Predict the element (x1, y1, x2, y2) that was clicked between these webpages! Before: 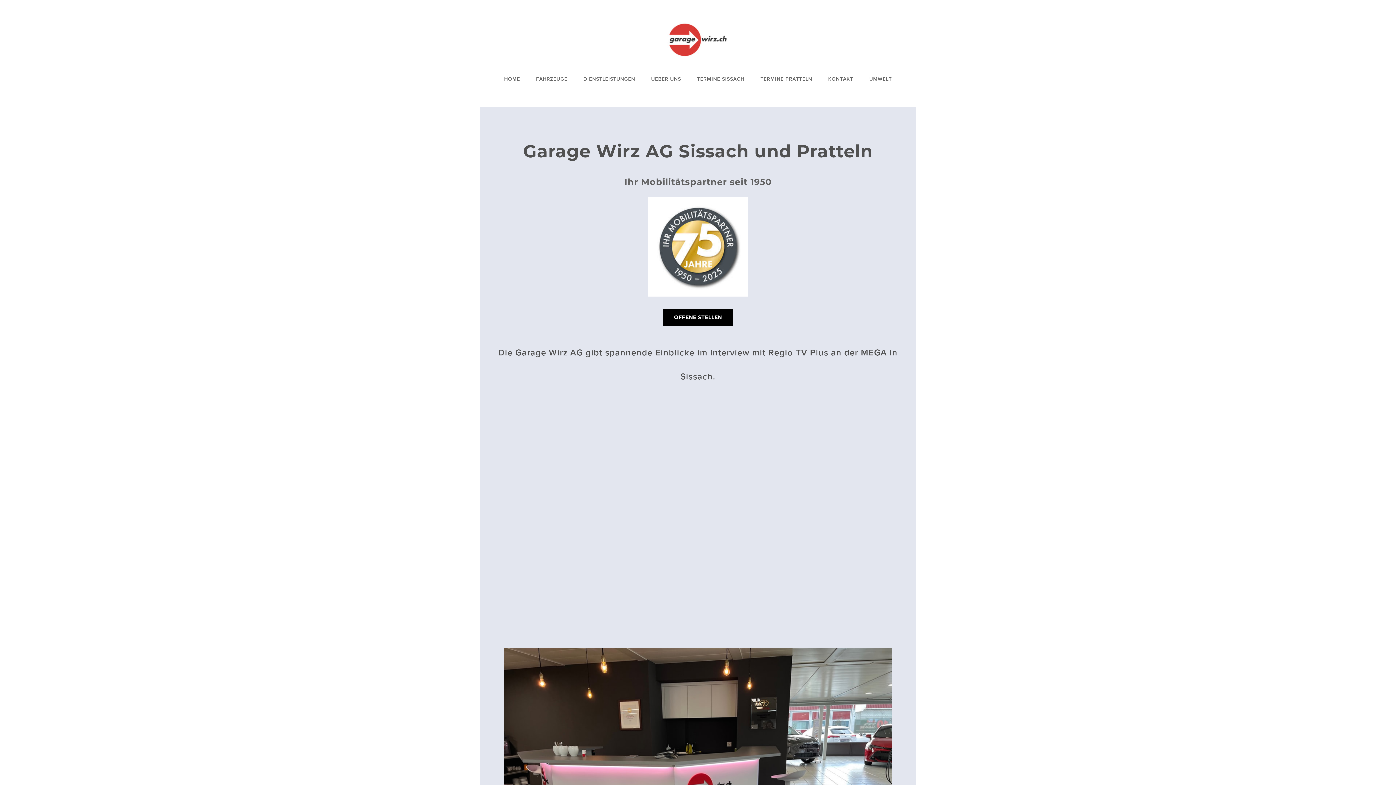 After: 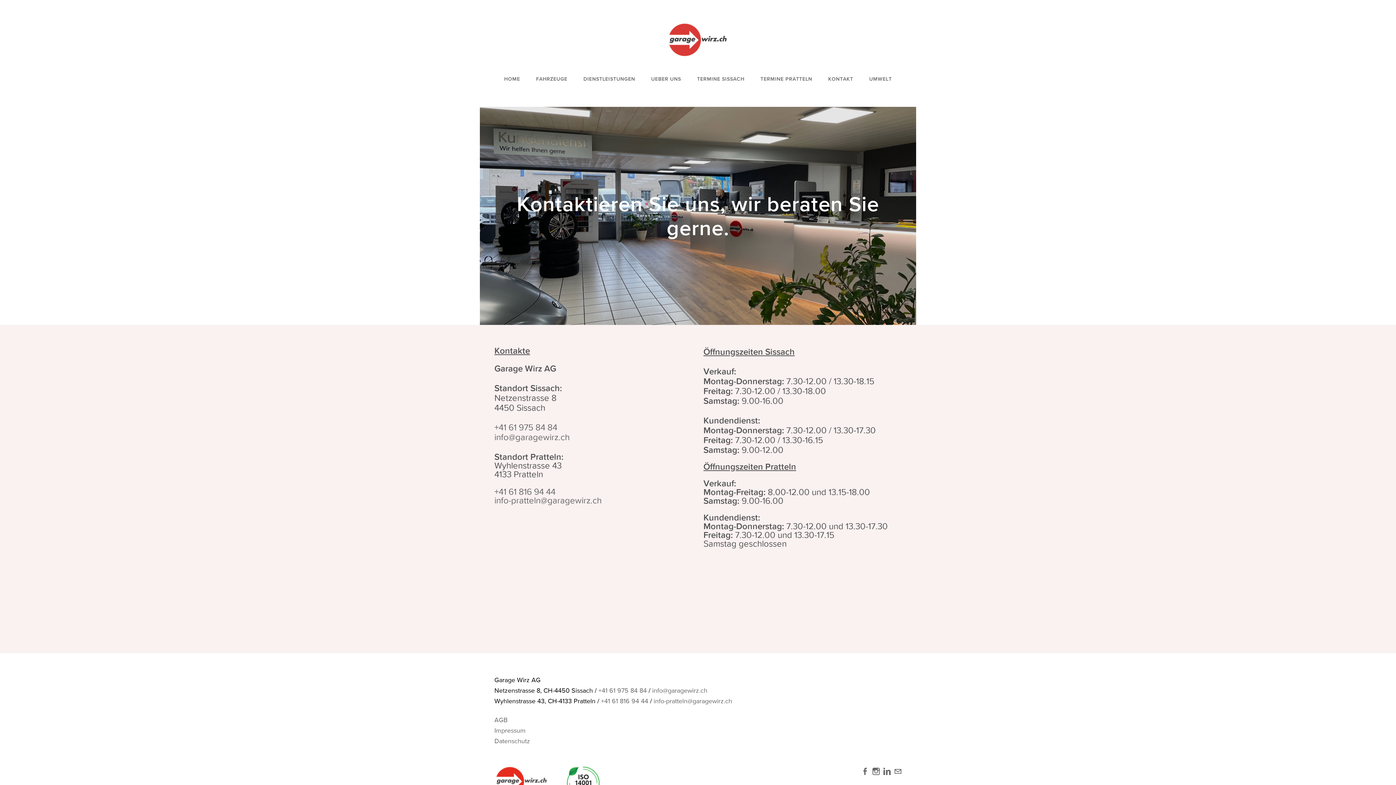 Action: label: KONTAKT bbox: (821, 72, 860, 85)